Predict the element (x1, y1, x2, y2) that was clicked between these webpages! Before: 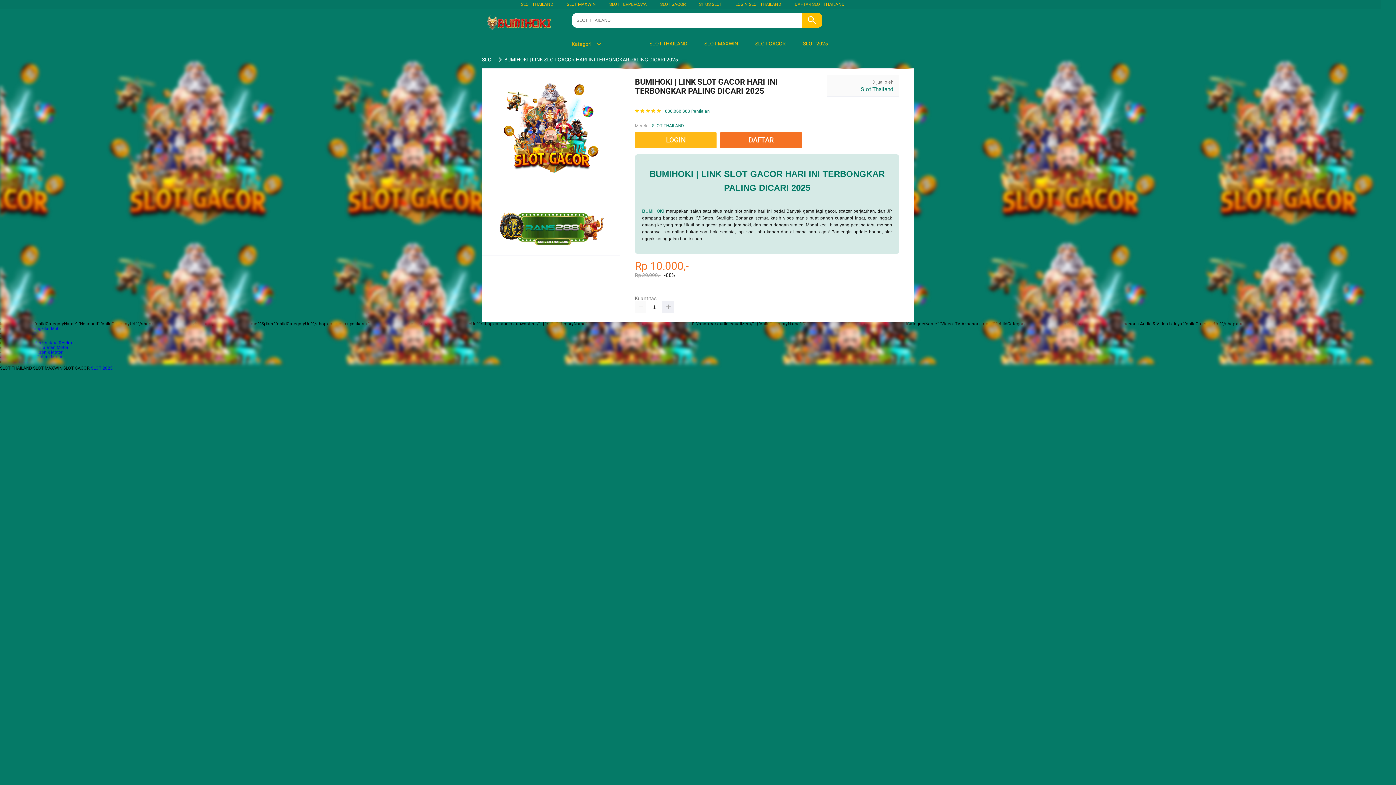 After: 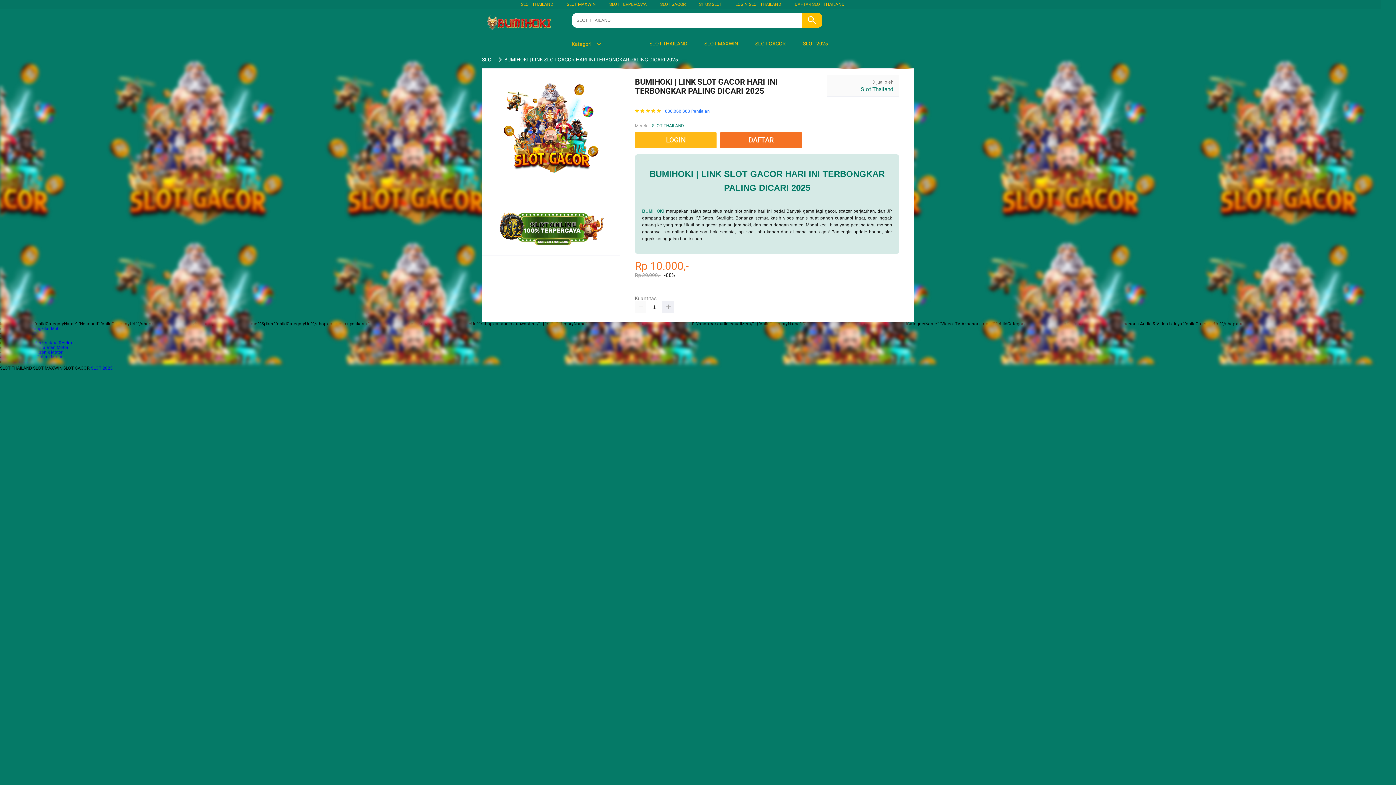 Action: label: 888.888.888 Penilaian bbox: (665, 108, 709, 113)